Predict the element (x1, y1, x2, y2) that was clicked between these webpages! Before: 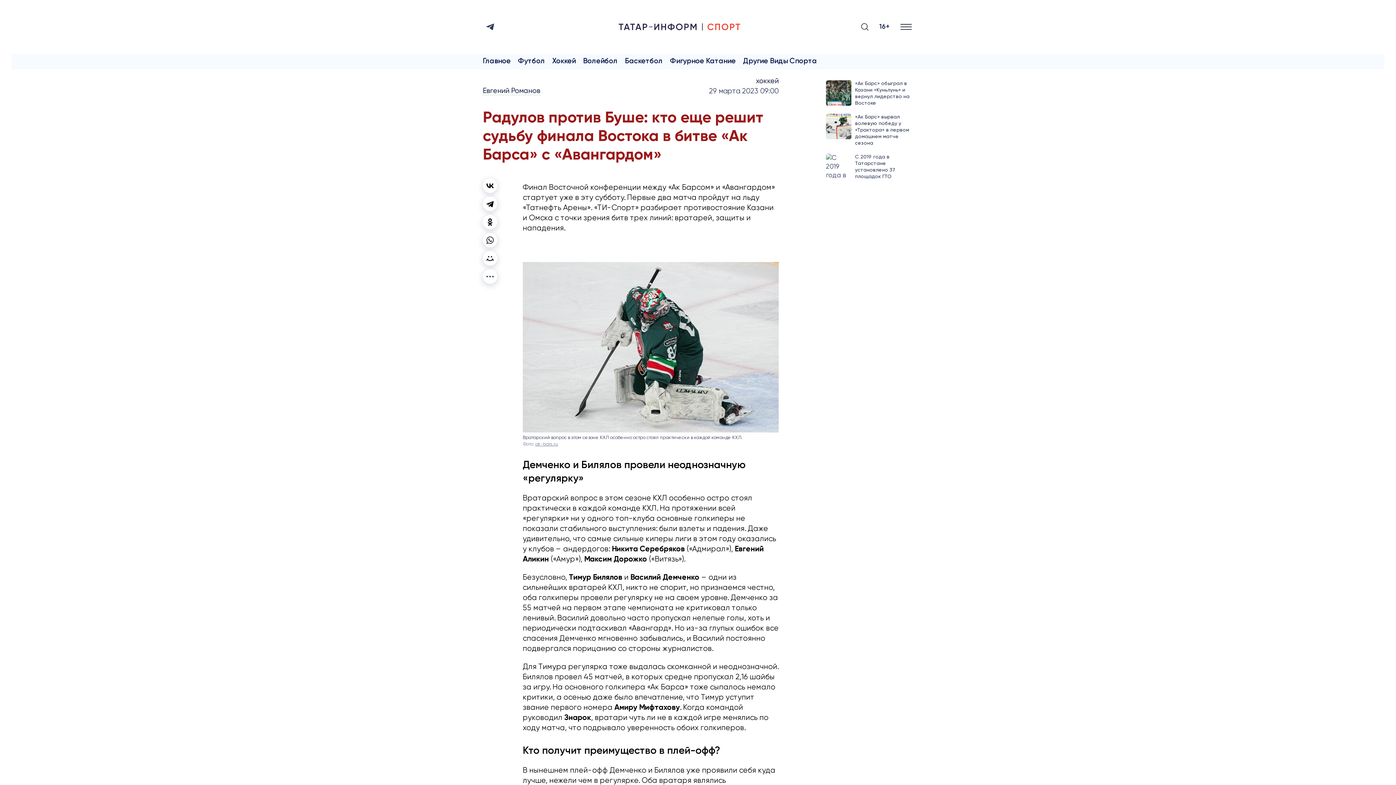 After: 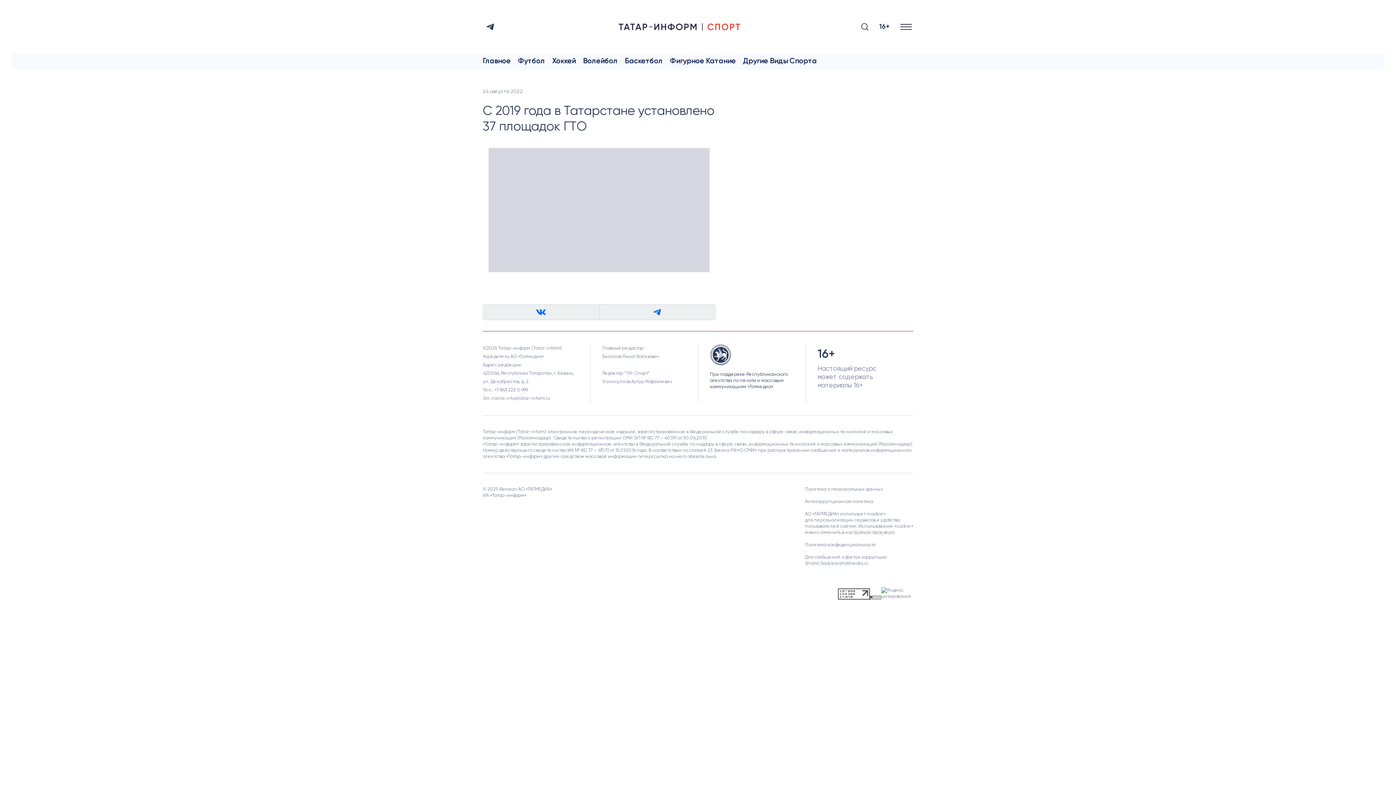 Action: bbox: (855, 153, 913, 180) label: С 2019 года в Татарстане установлено 37 площадок ГТО